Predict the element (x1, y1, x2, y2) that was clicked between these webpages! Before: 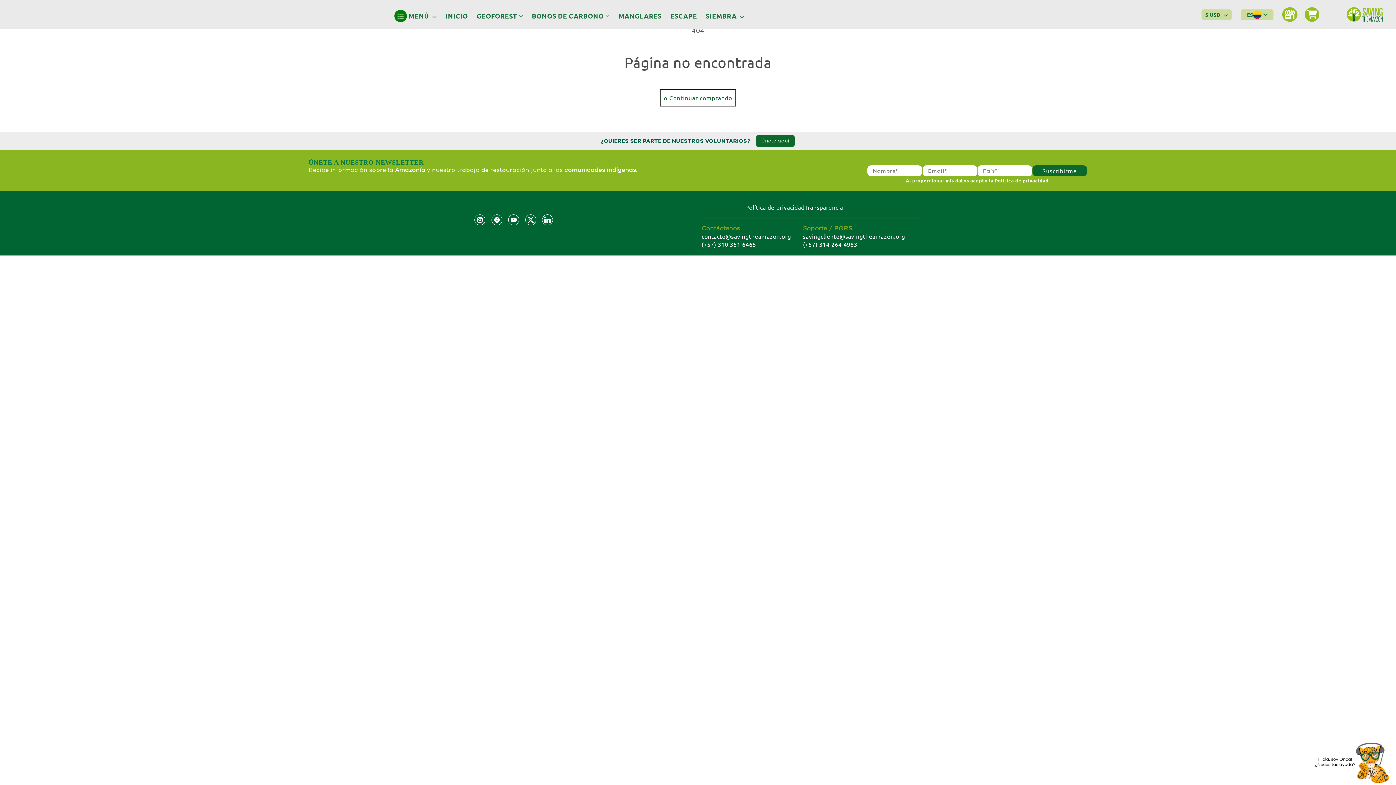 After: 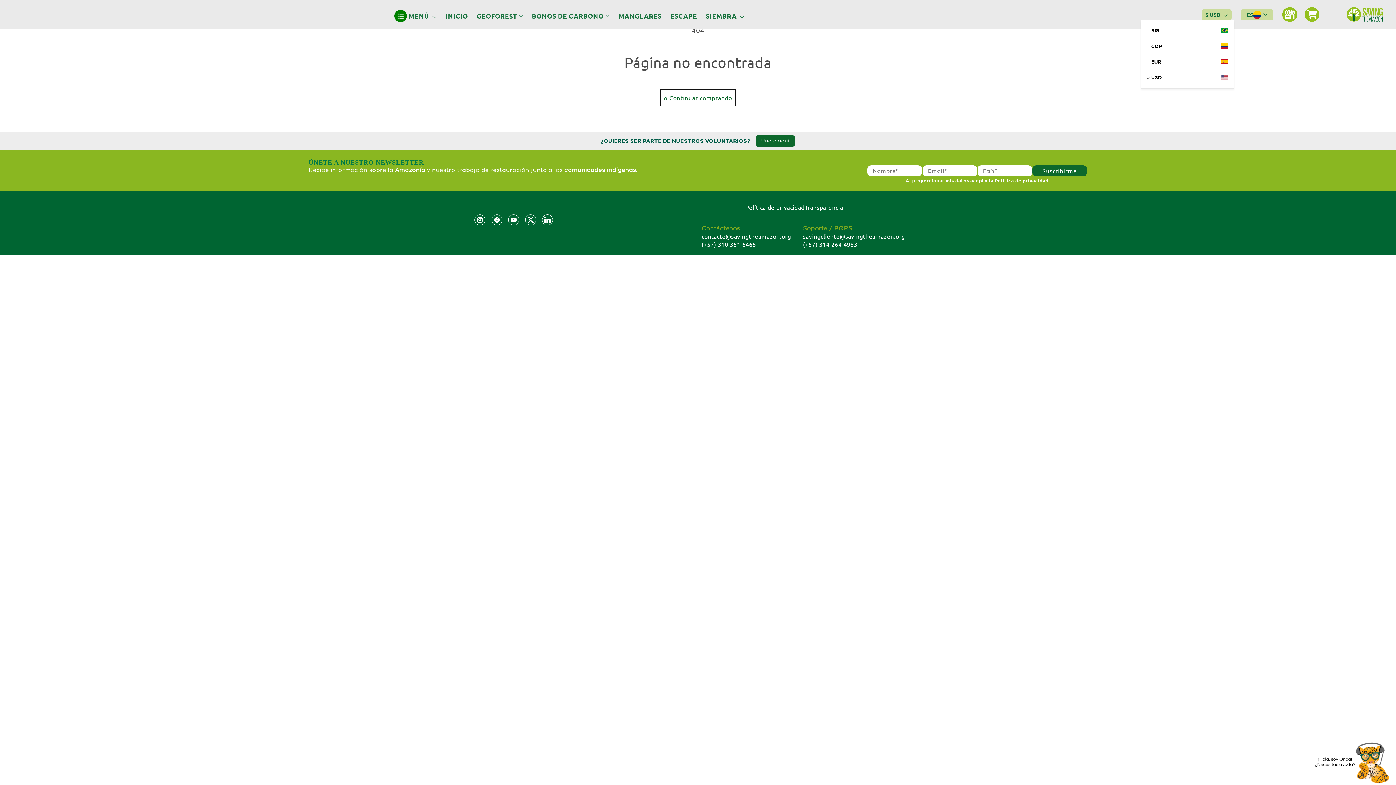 Action: label: $ USD  bbox: (1201, 9, 1231, 19)